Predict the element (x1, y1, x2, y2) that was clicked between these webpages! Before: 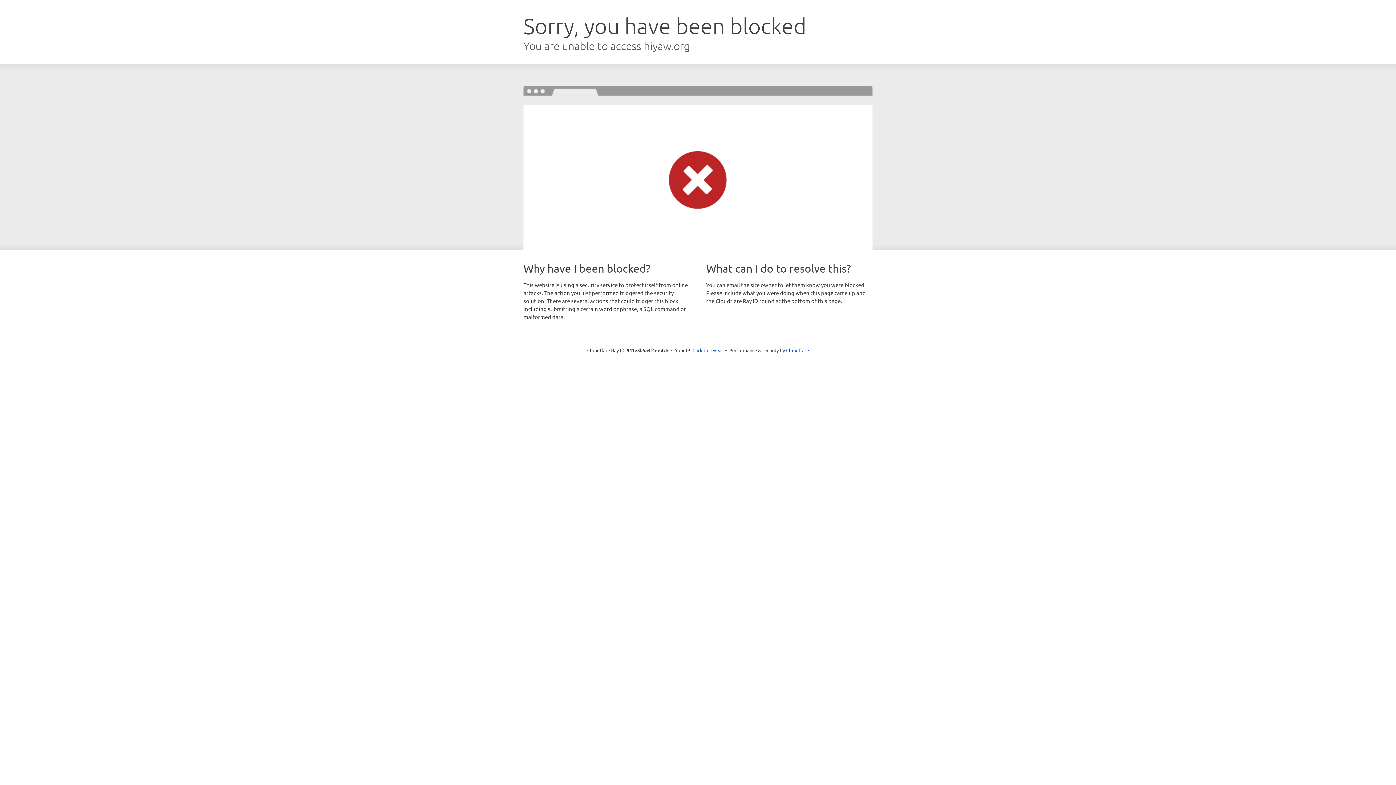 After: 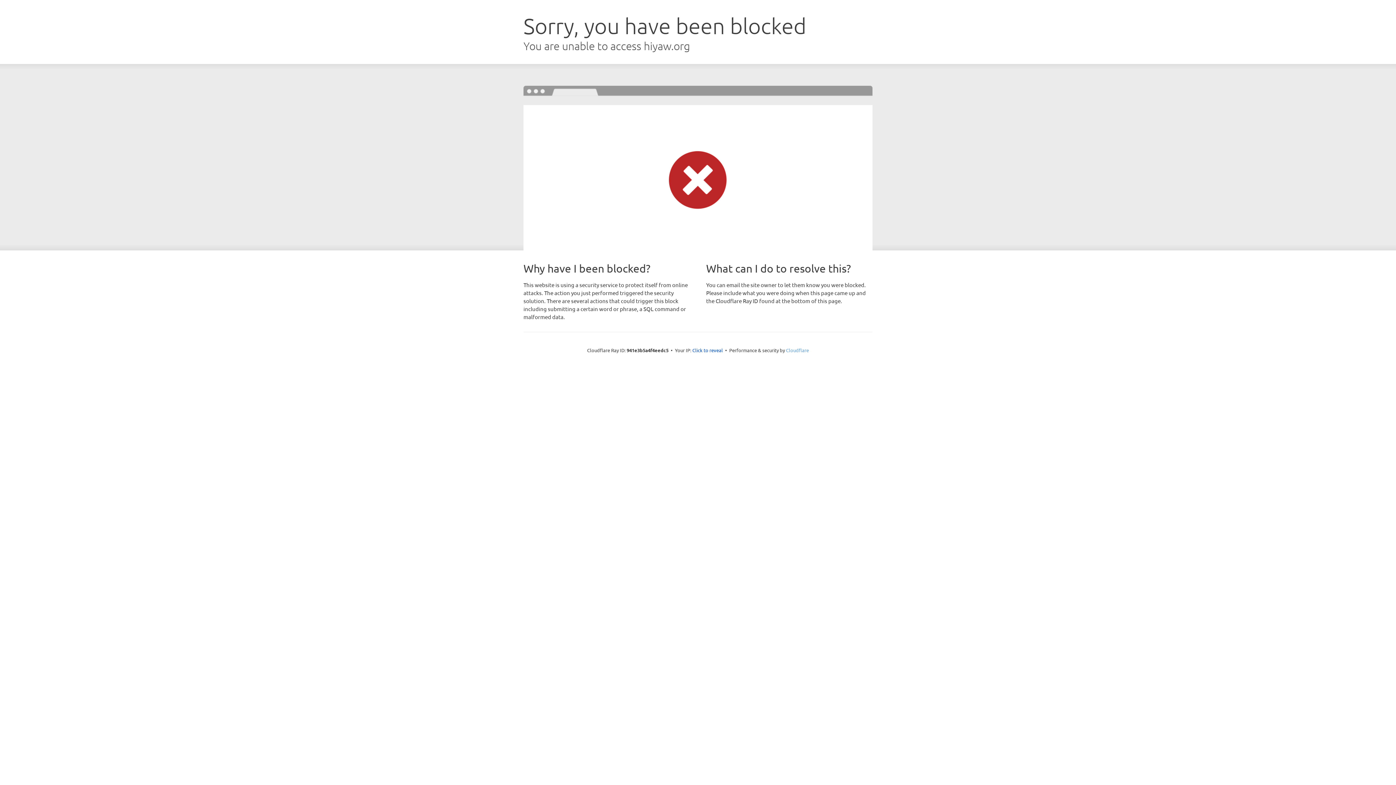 Action: bbox: (786, 347, 809, 353) label: Cloudflare